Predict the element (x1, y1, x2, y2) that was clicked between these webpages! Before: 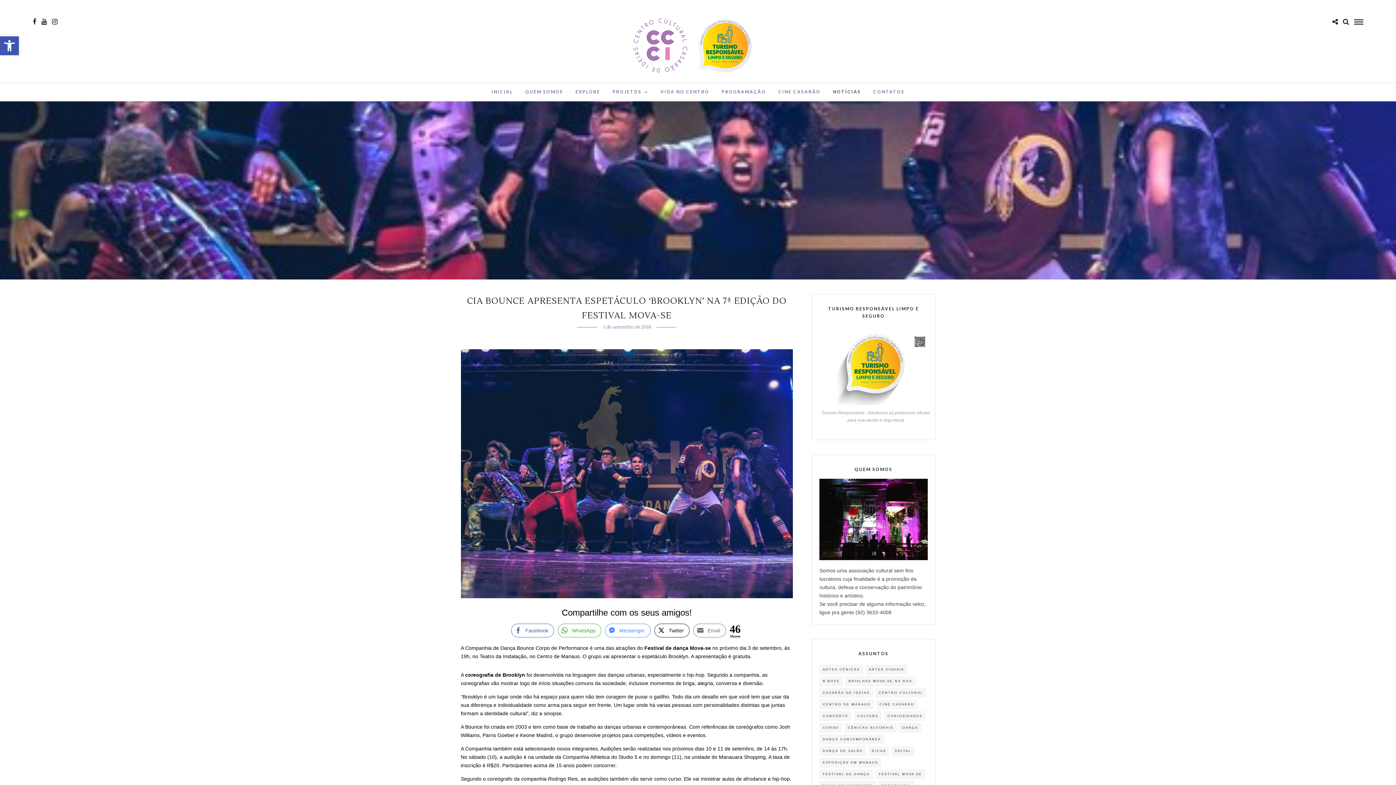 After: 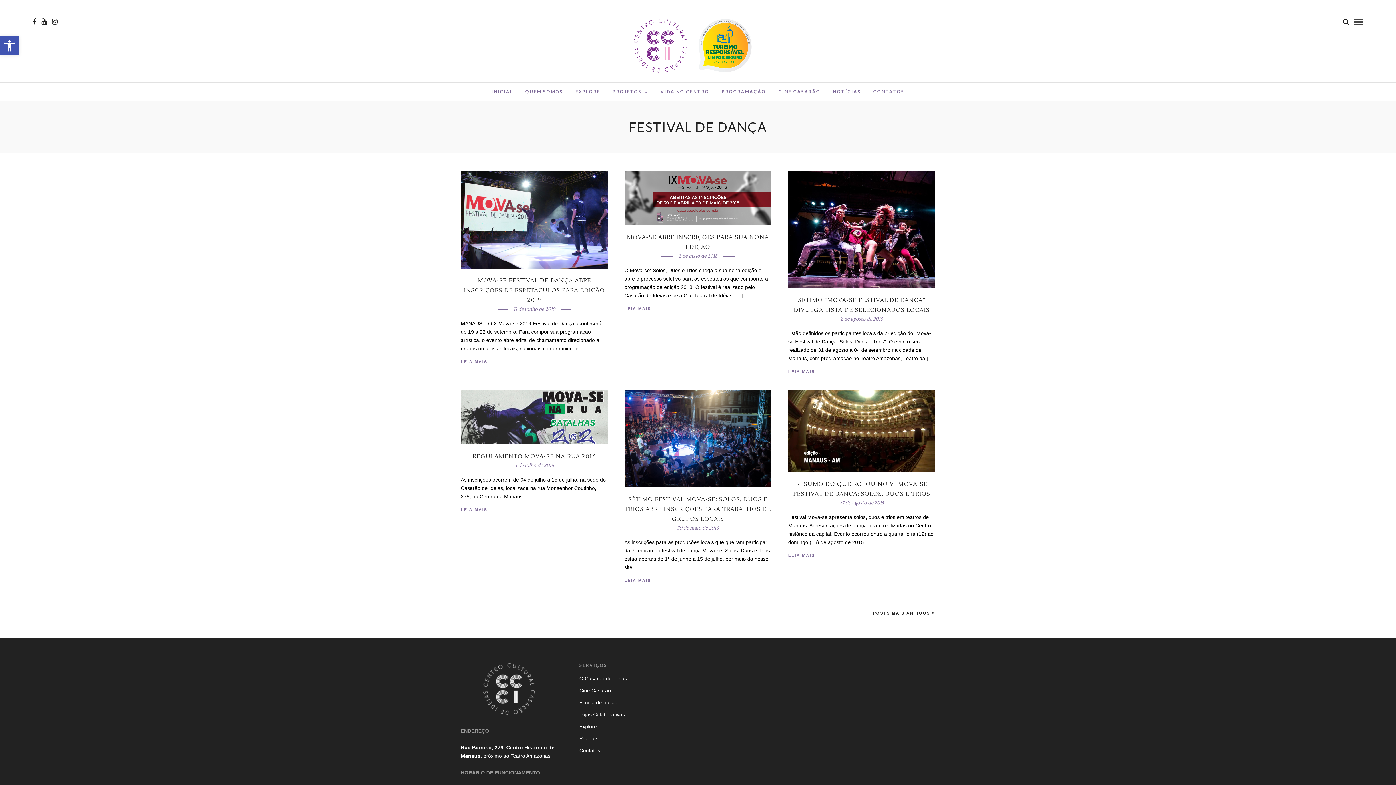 Action: label: FESTIVAL DE DANÇA bbox: (819, 769, 873, 779)